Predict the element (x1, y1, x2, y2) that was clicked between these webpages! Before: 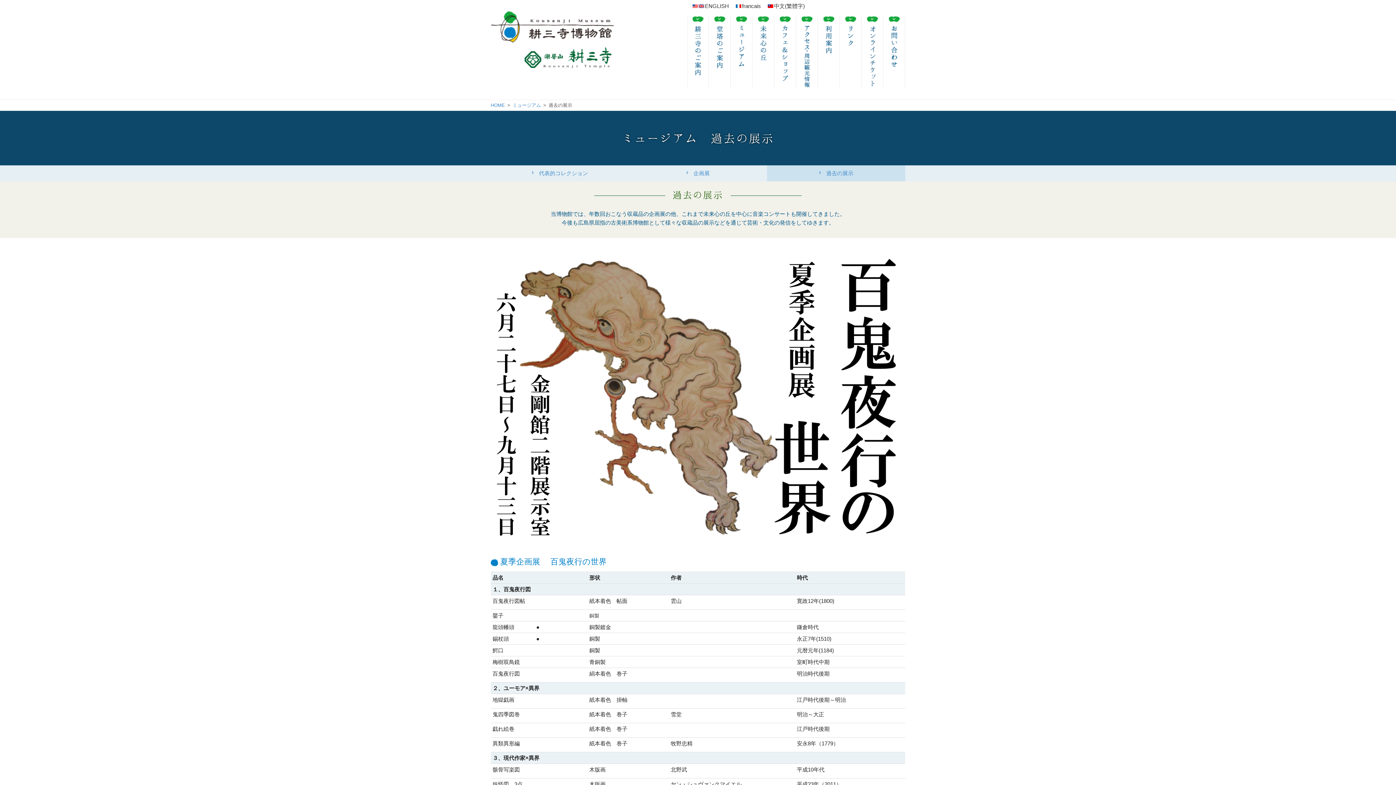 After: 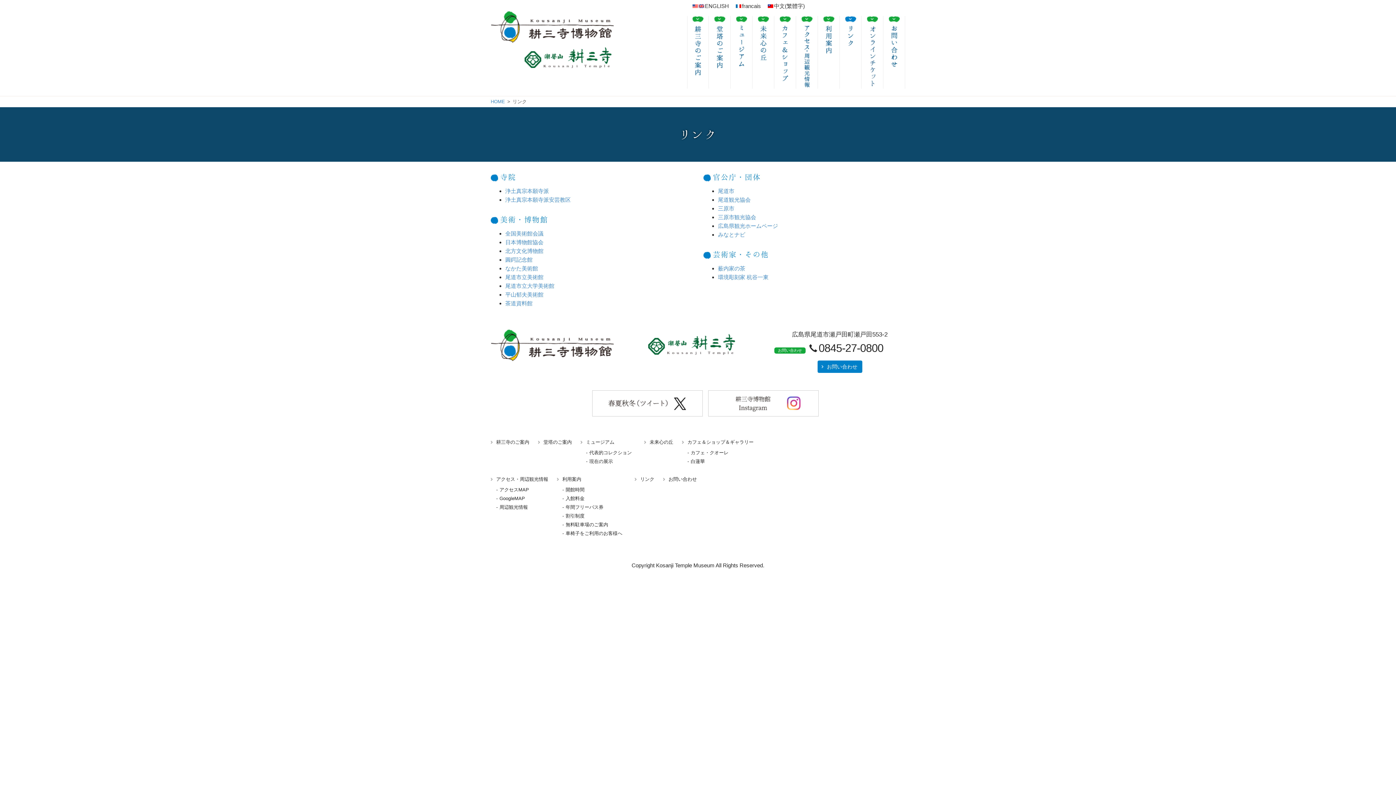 Action: bbox: (840, 16, 861, 88)